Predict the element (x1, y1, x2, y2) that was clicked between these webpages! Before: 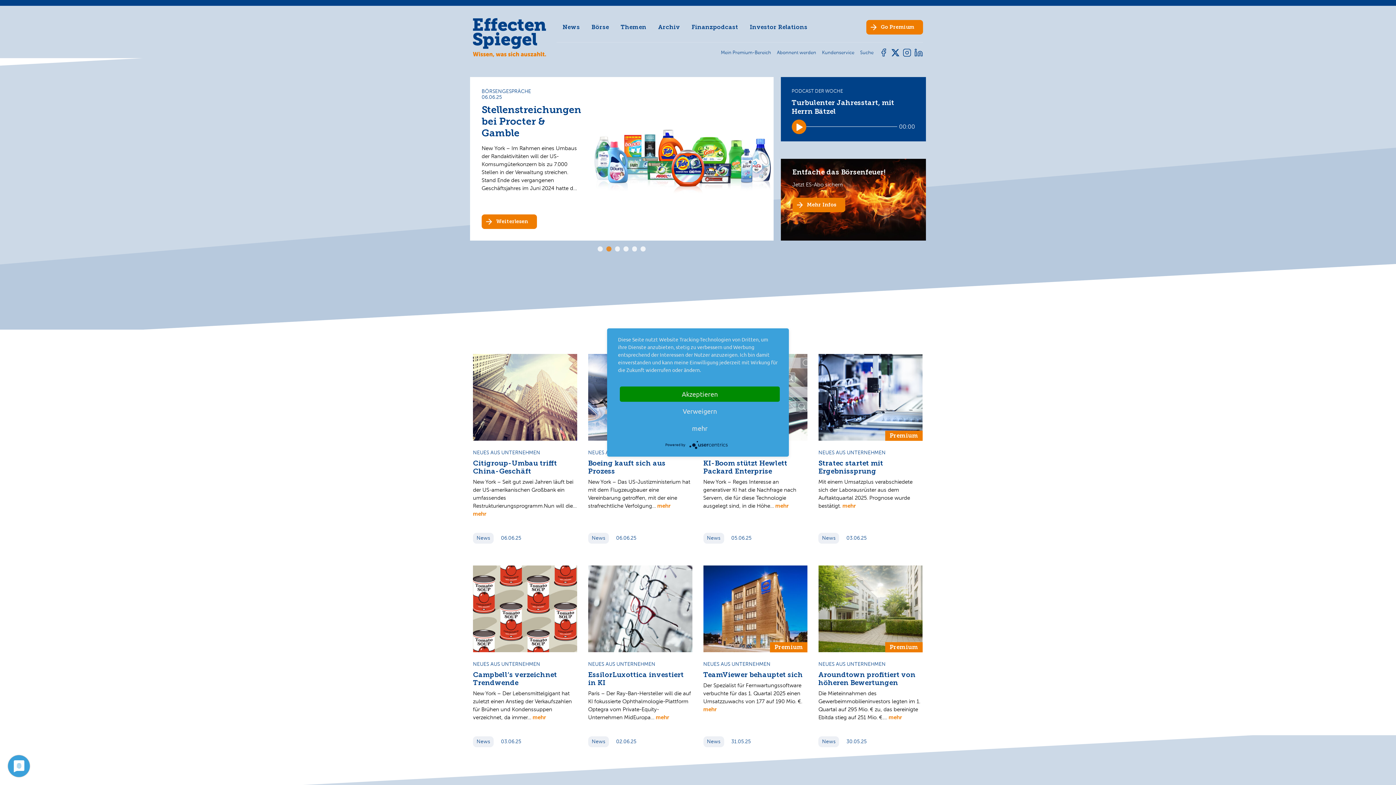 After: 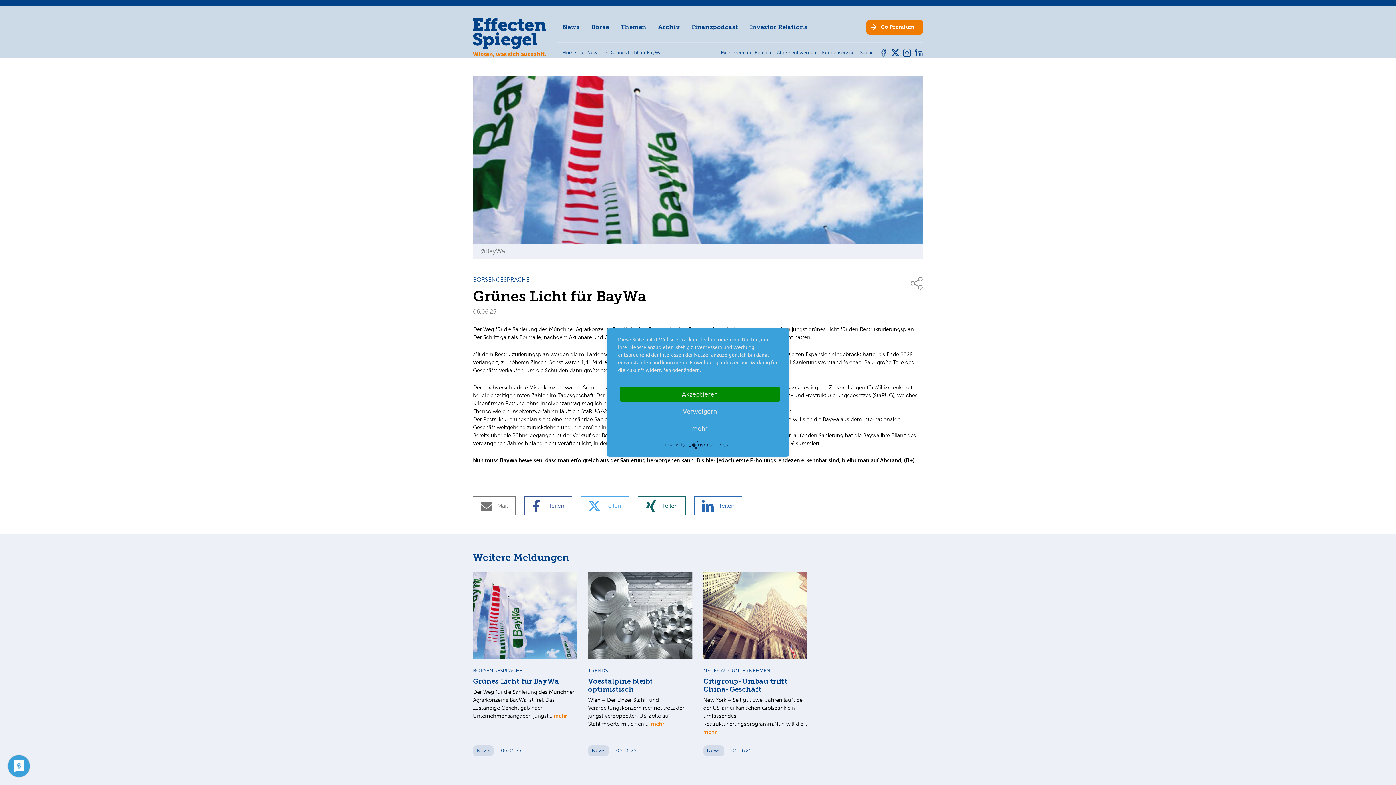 Action: label: Weiterlesen bbox: (481, 214, 537, 229)